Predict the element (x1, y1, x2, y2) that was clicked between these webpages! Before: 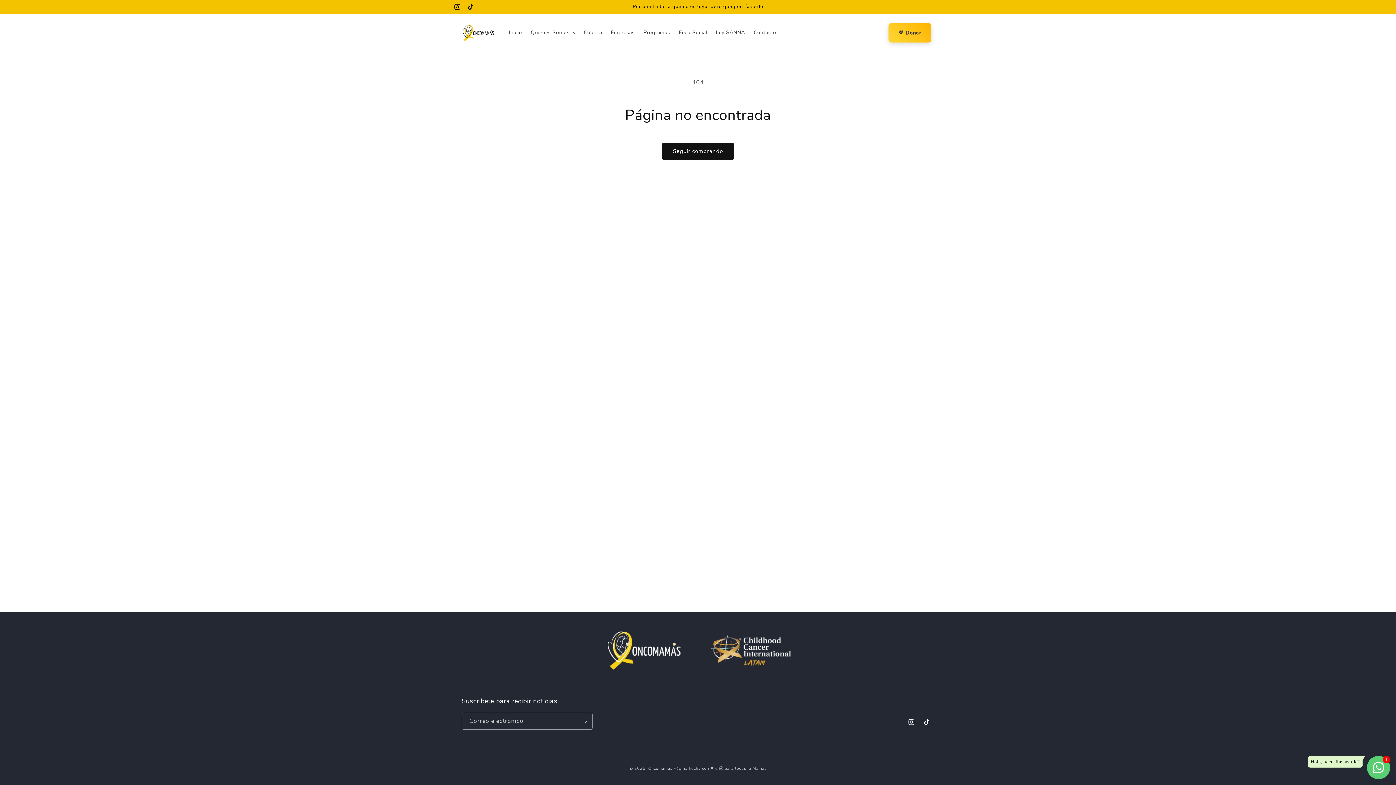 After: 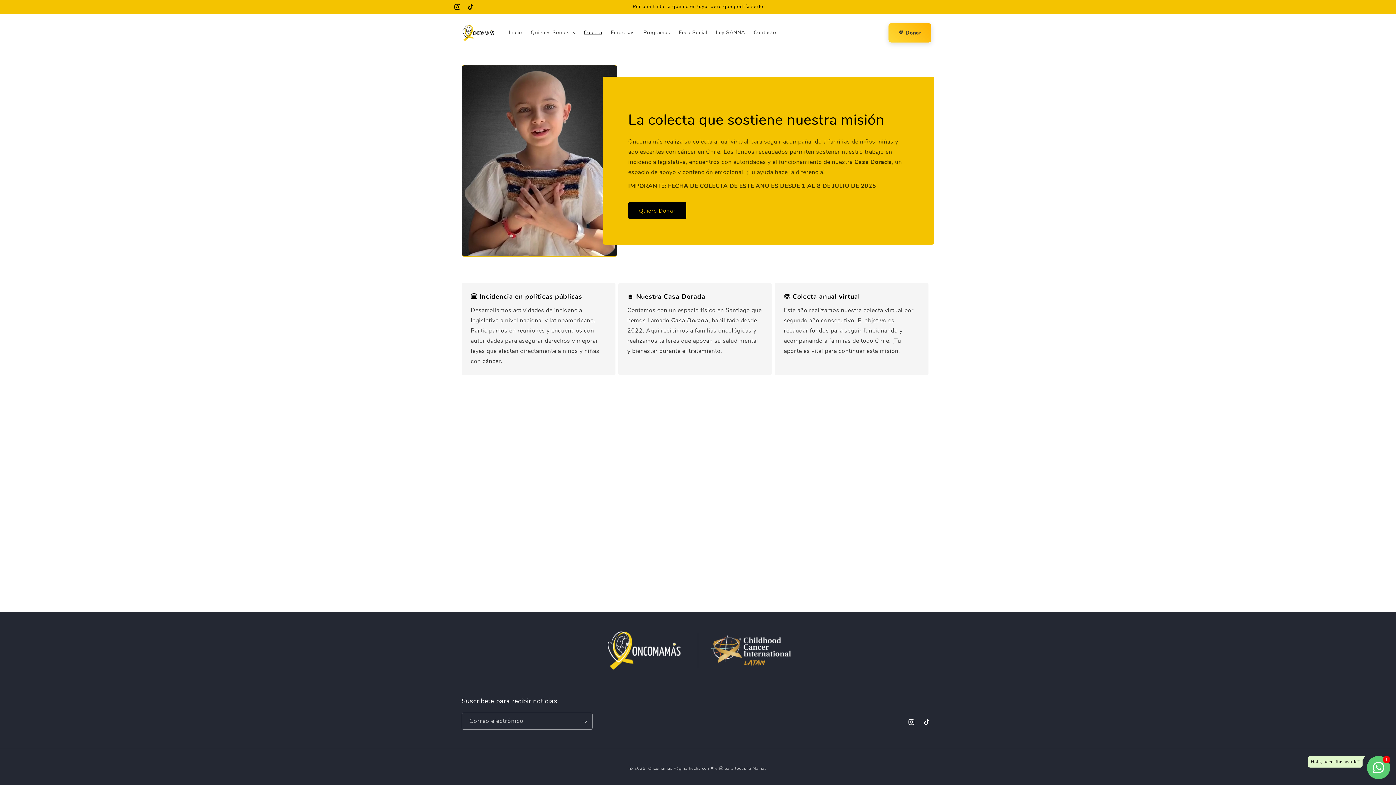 Action: label: Colecta bbox: (579, 25, 606, 40)